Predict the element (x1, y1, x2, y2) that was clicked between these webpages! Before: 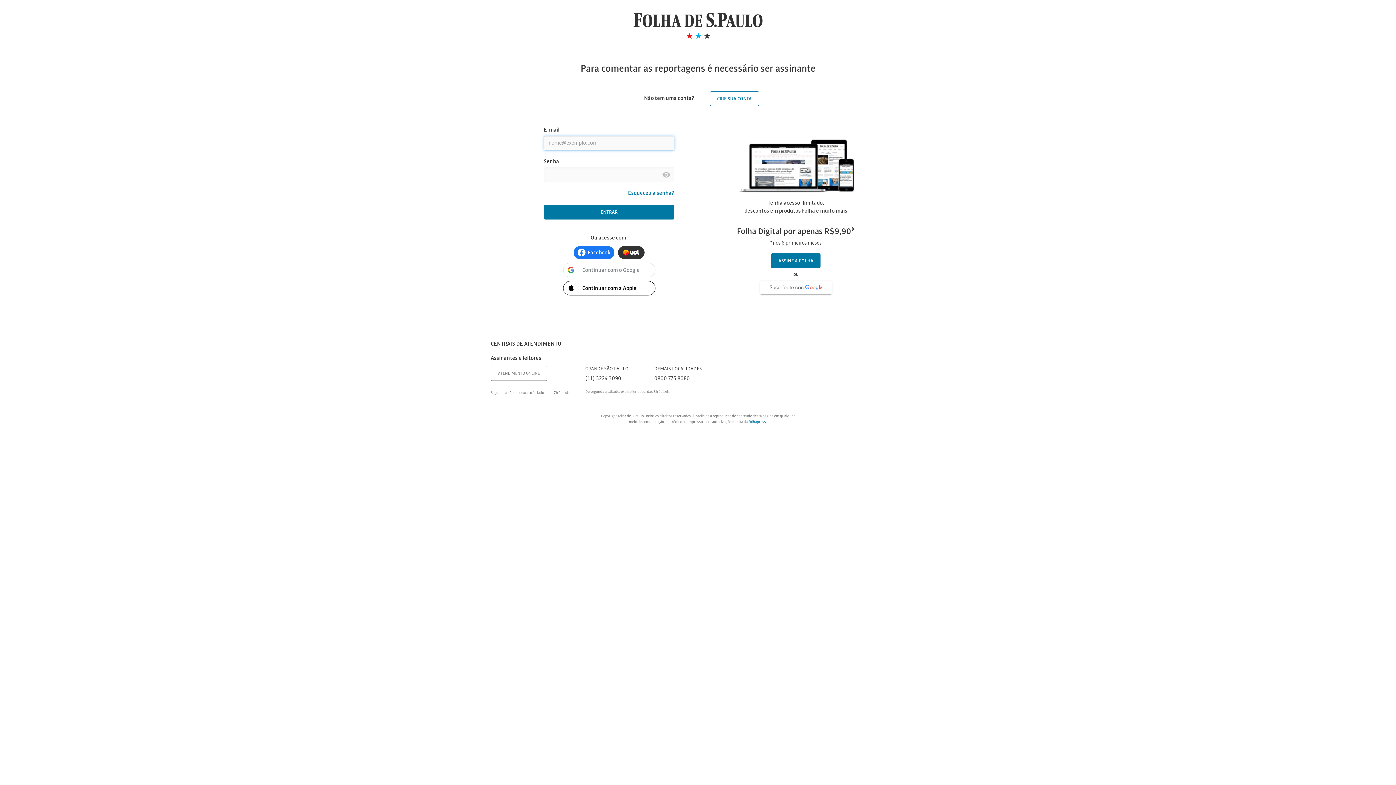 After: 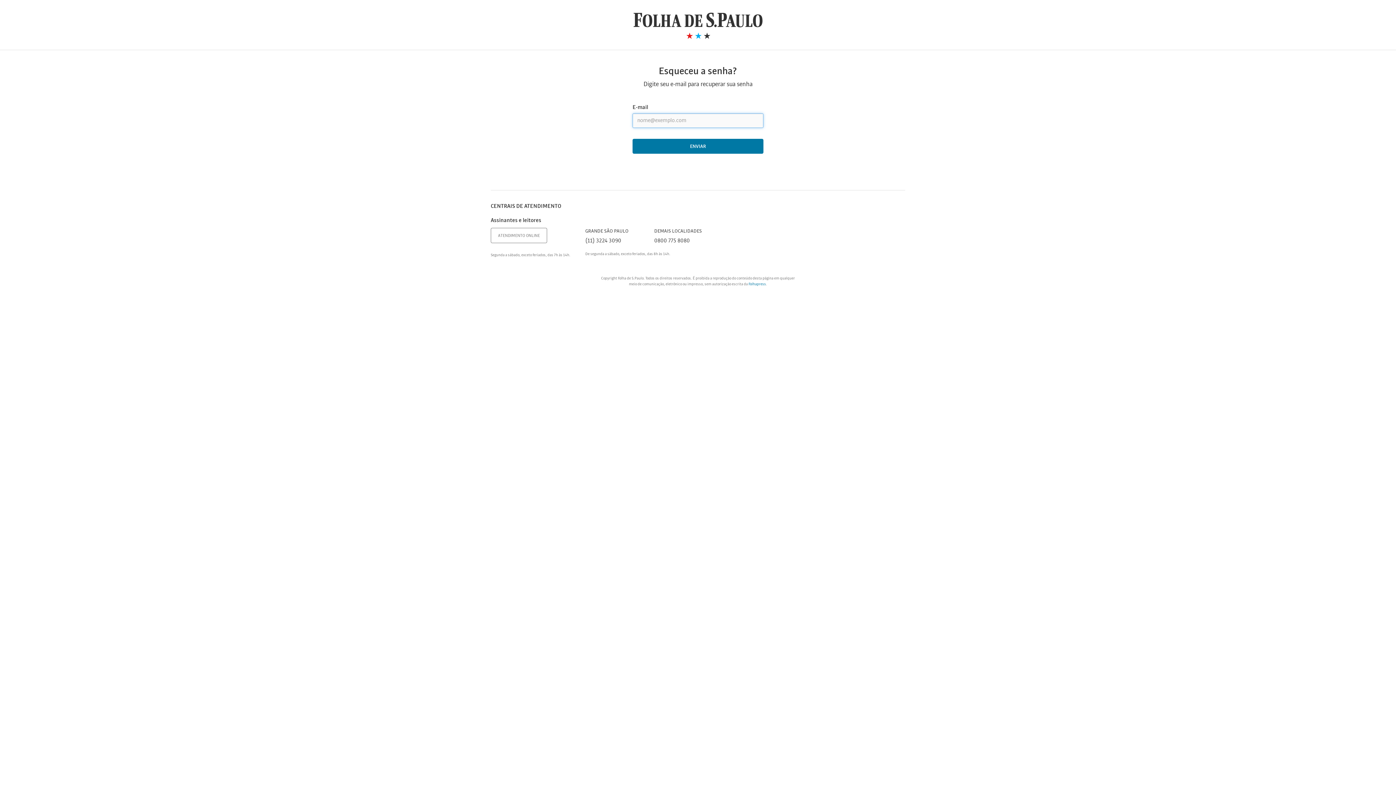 Action: label: Esqueceu a senha? bbox: (628, 190, 674, 196)